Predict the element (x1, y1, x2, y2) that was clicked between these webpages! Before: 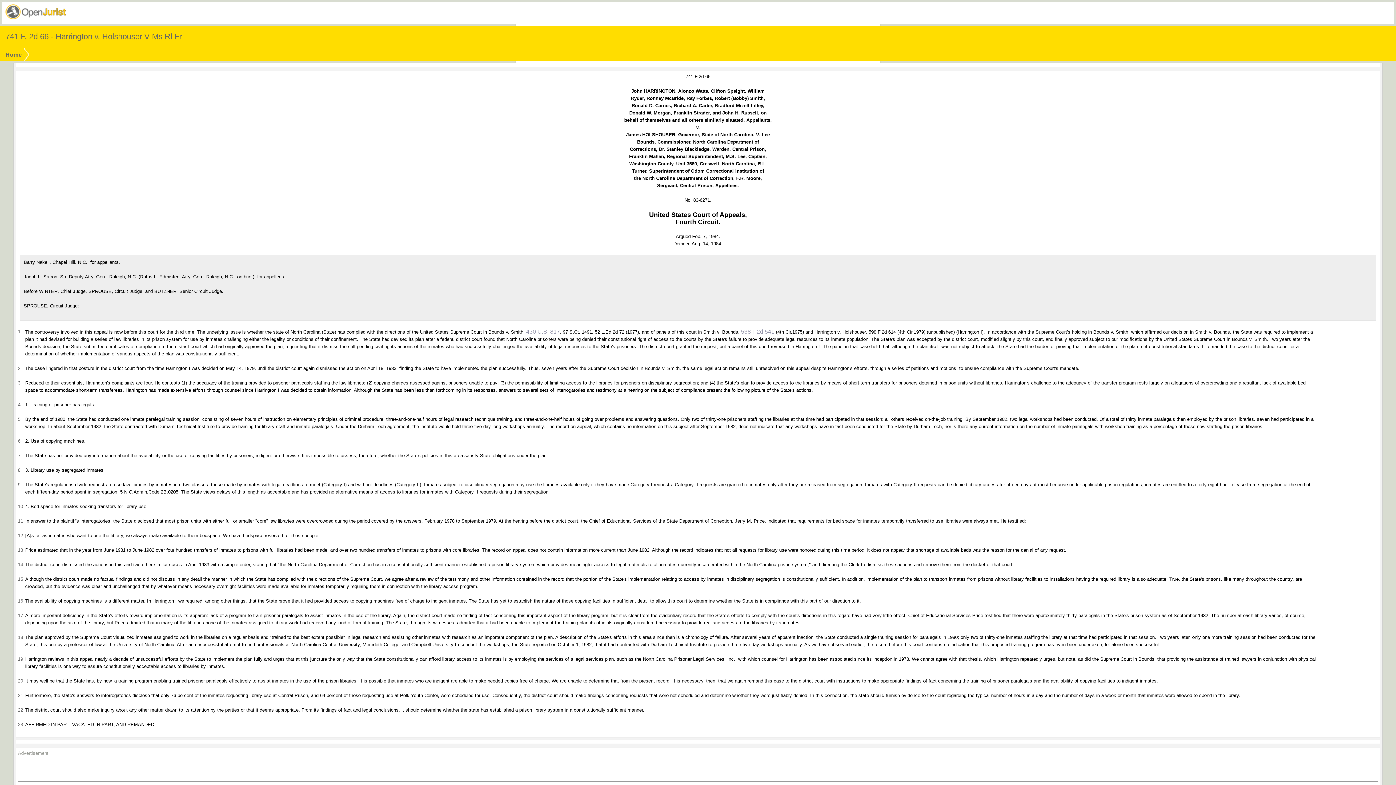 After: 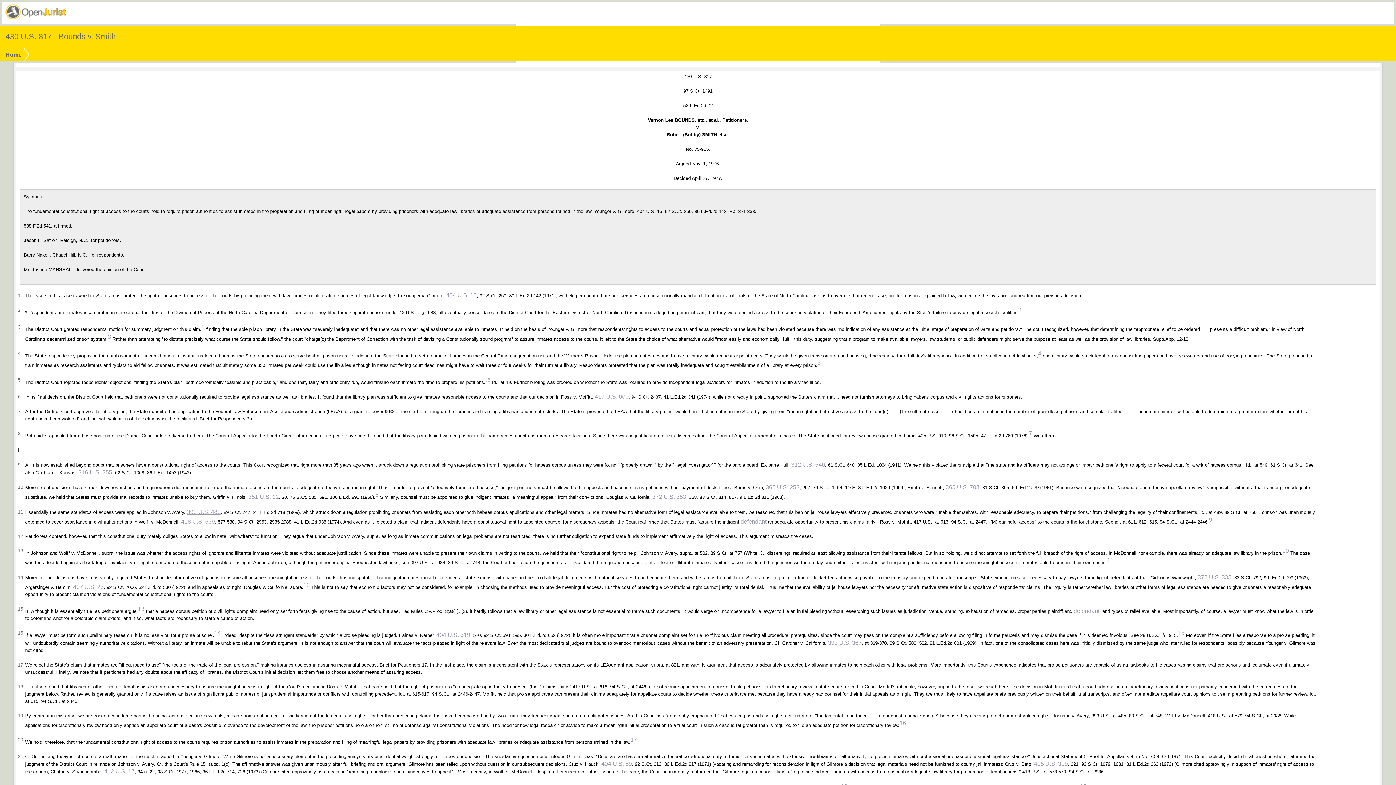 Action: label: 430 U.S. 817 bbox: (526, 328, 560, 334)